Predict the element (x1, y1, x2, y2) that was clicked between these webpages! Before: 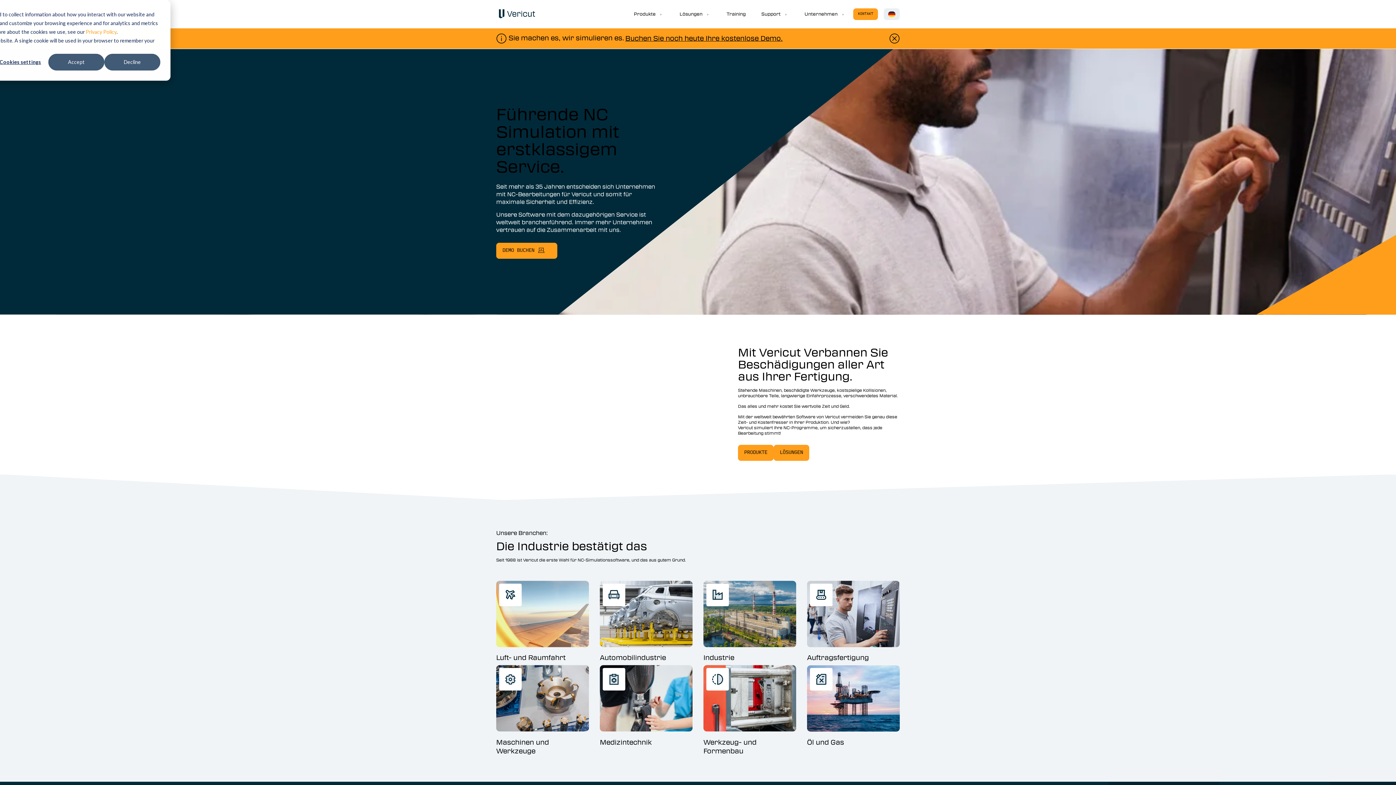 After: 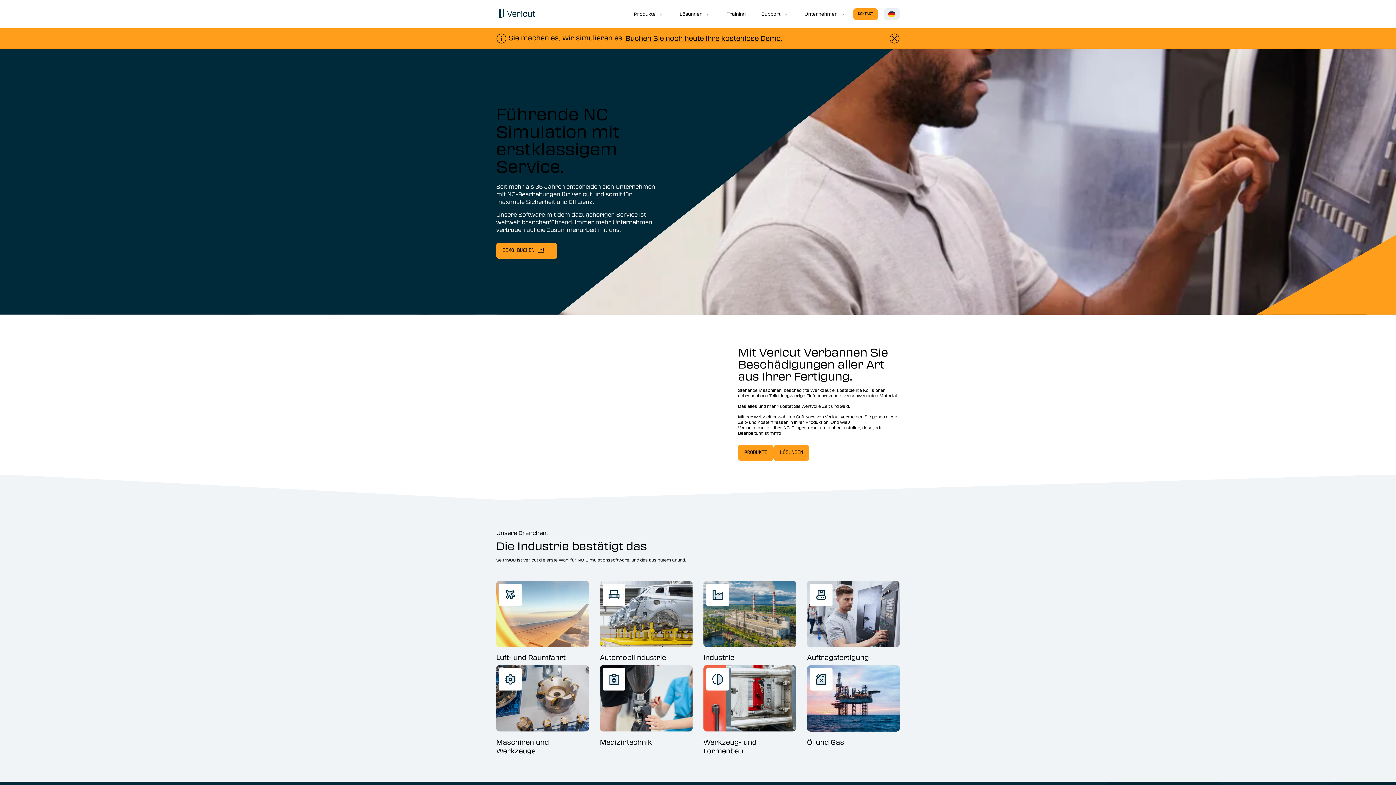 Action: bbox: (104, 53, 160, 70) label: Decline